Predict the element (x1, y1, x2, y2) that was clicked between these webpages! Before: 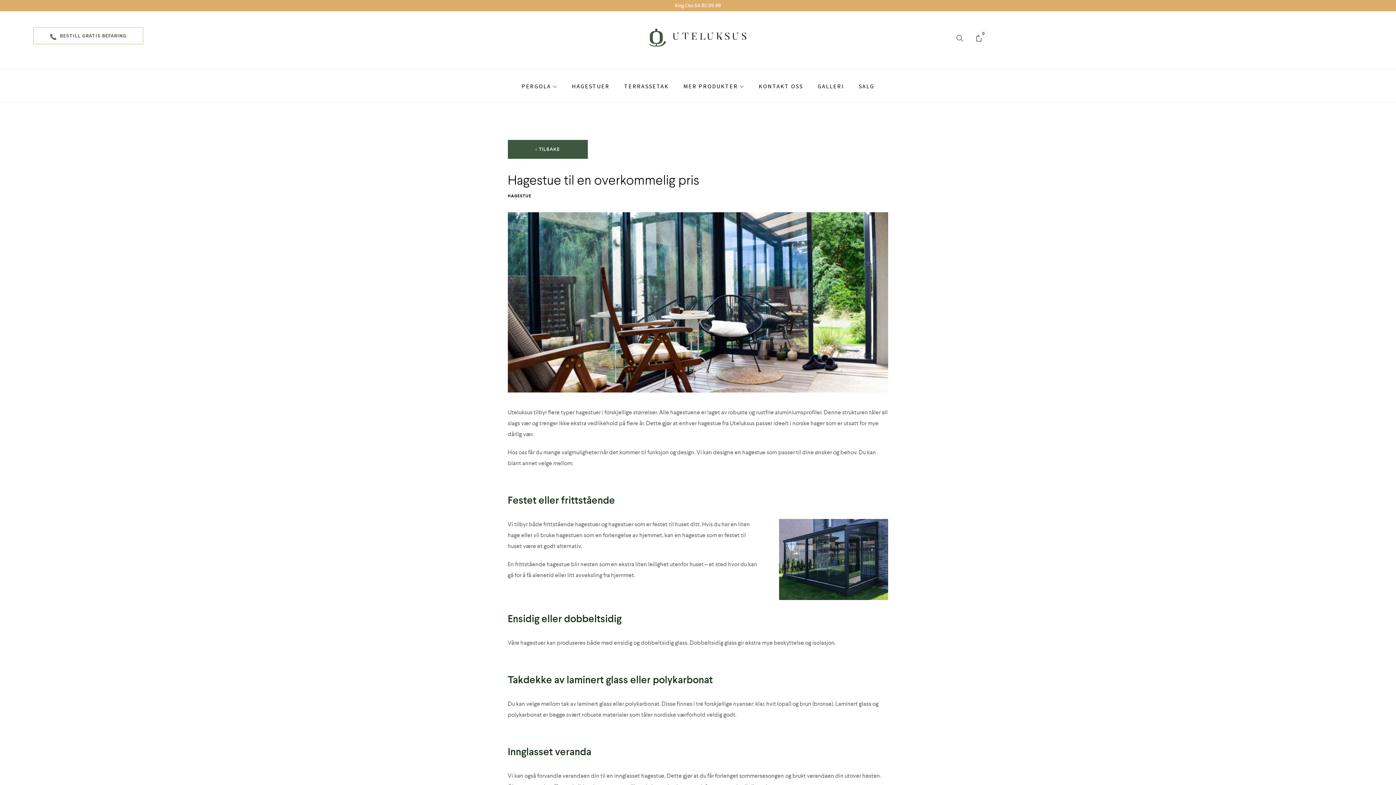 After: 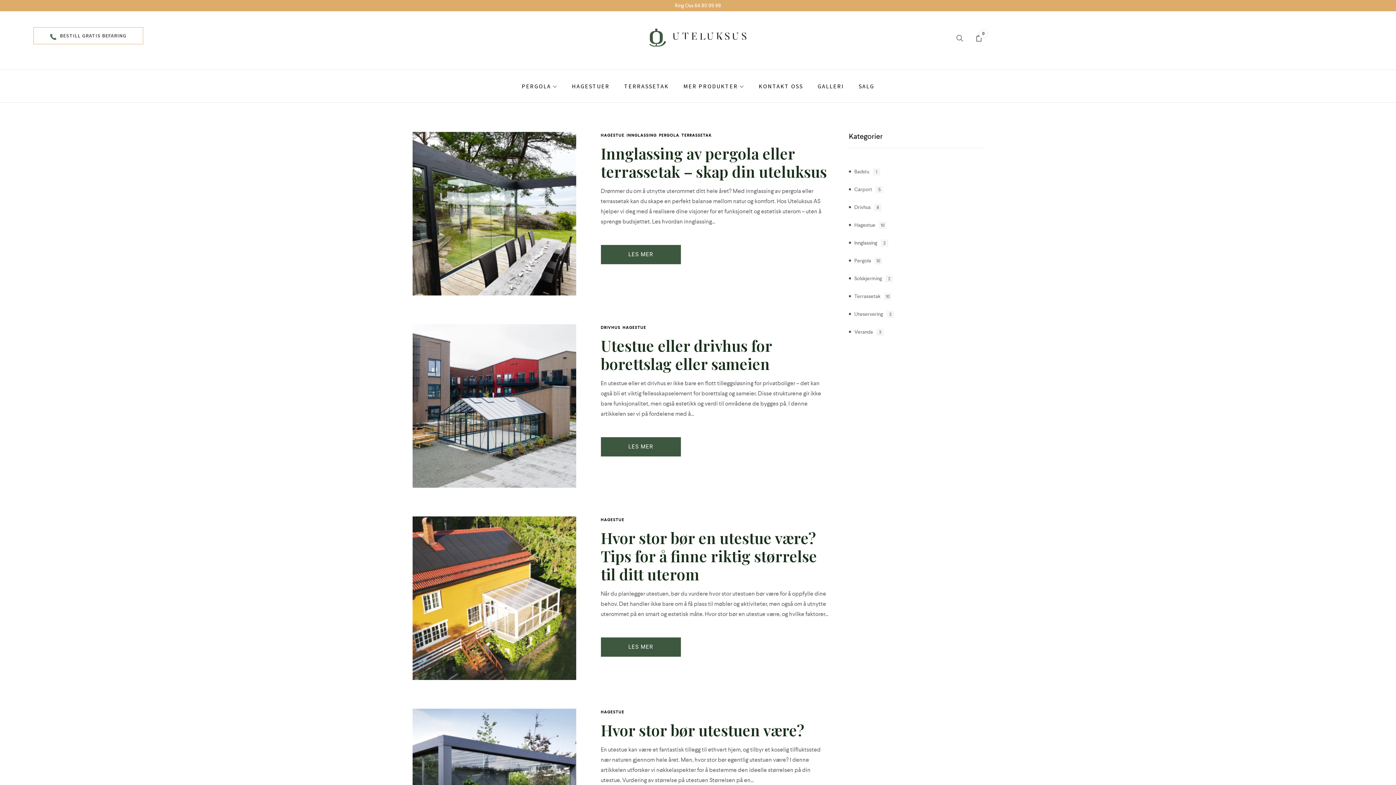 Action: bbox: (507, 193, 531, 200) label: HAGESTUE